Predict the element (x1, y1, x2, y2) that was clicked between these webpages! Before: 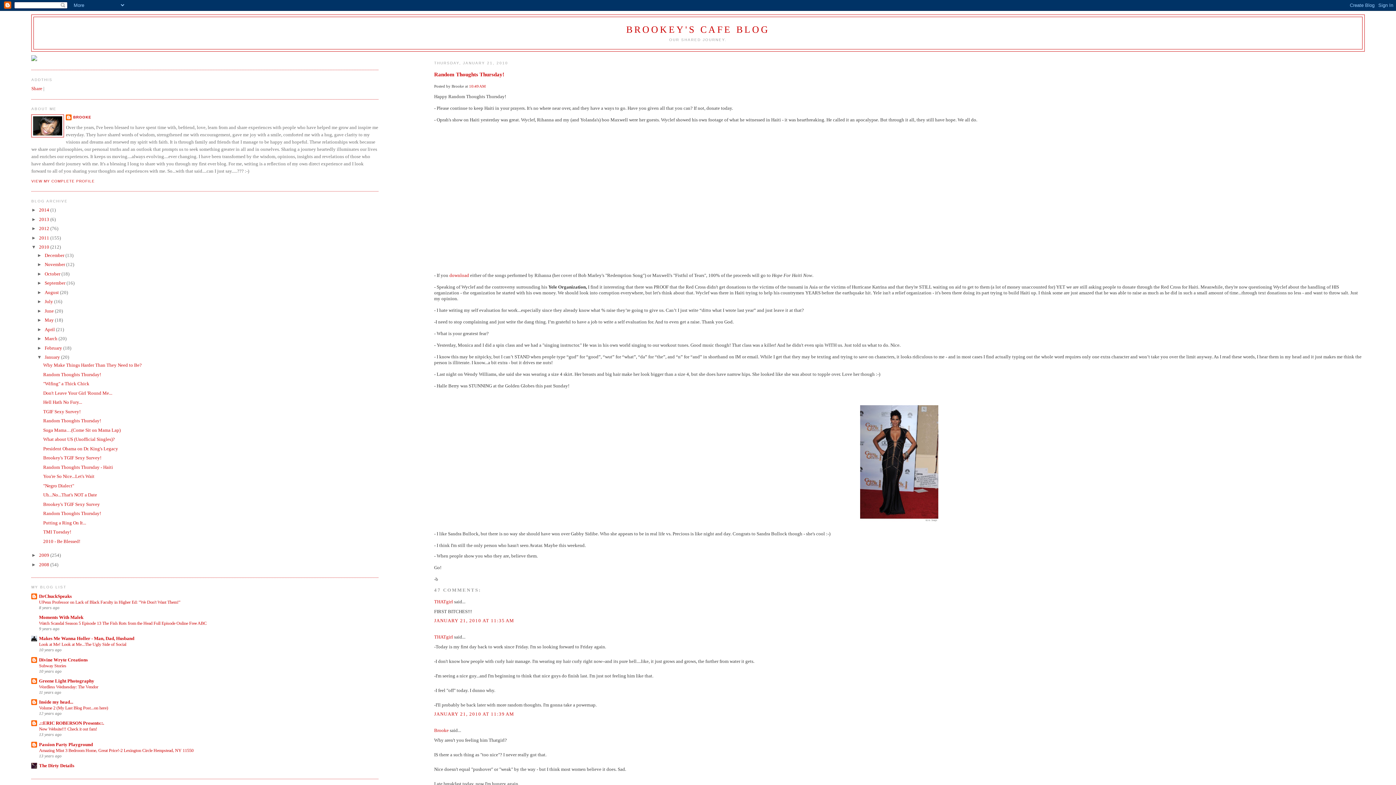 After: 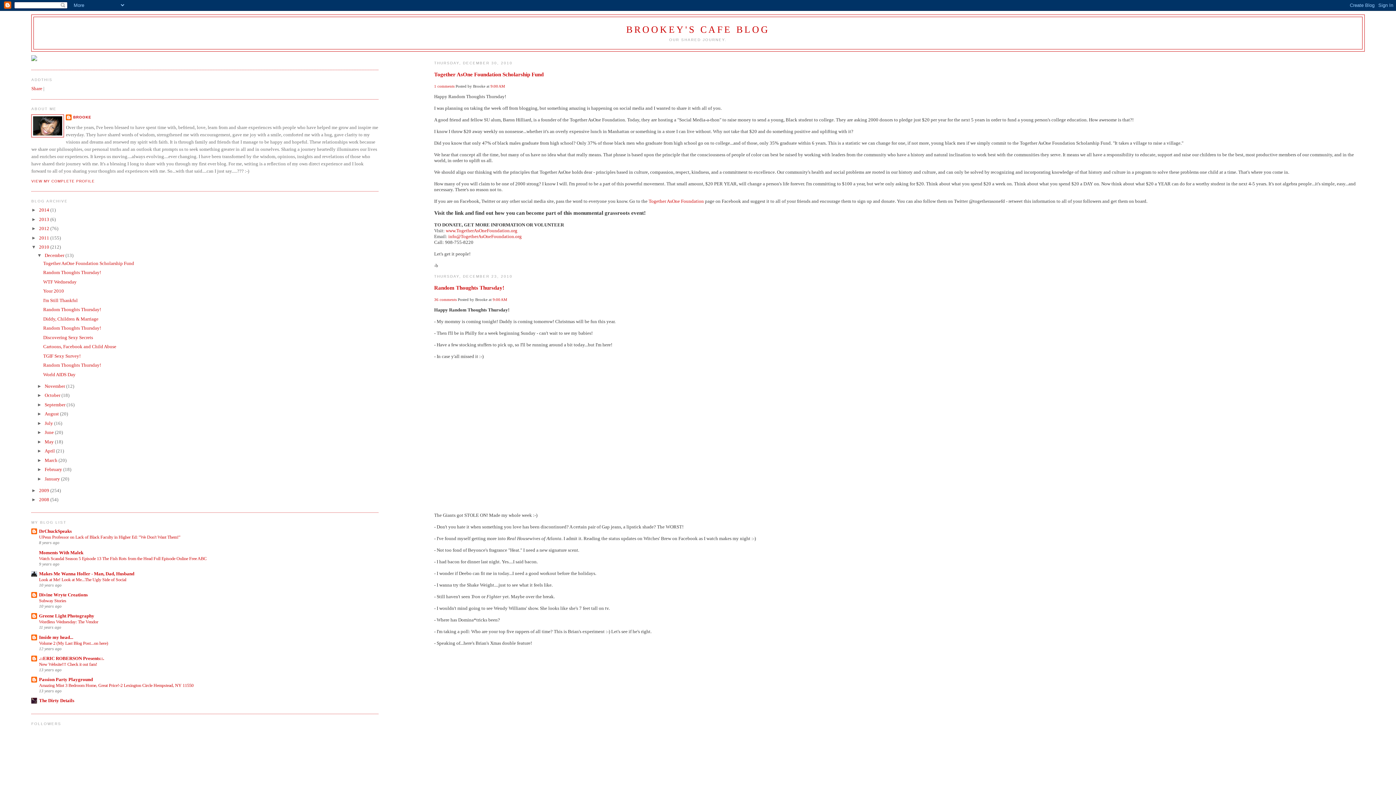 Action: label: December  bbox: (44, 252, 65, 258)